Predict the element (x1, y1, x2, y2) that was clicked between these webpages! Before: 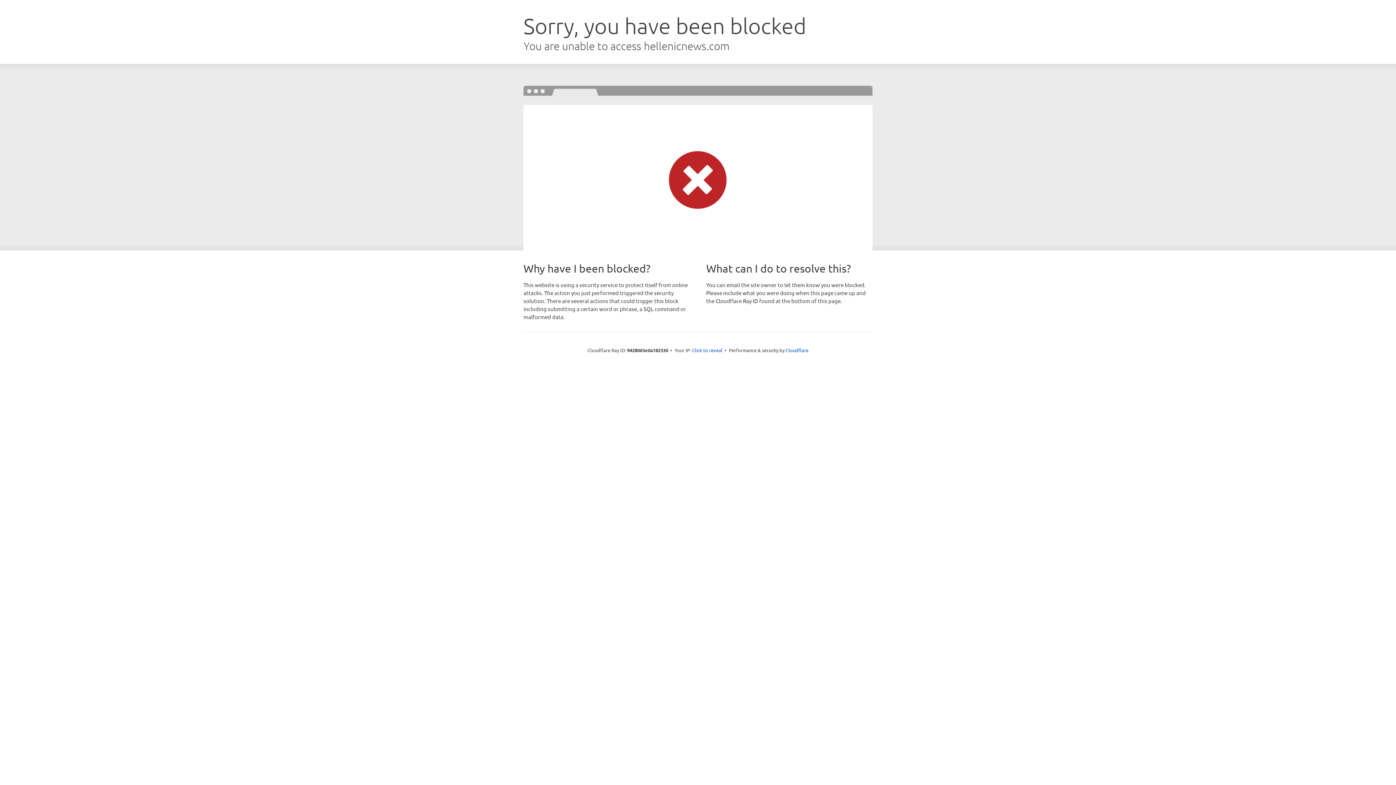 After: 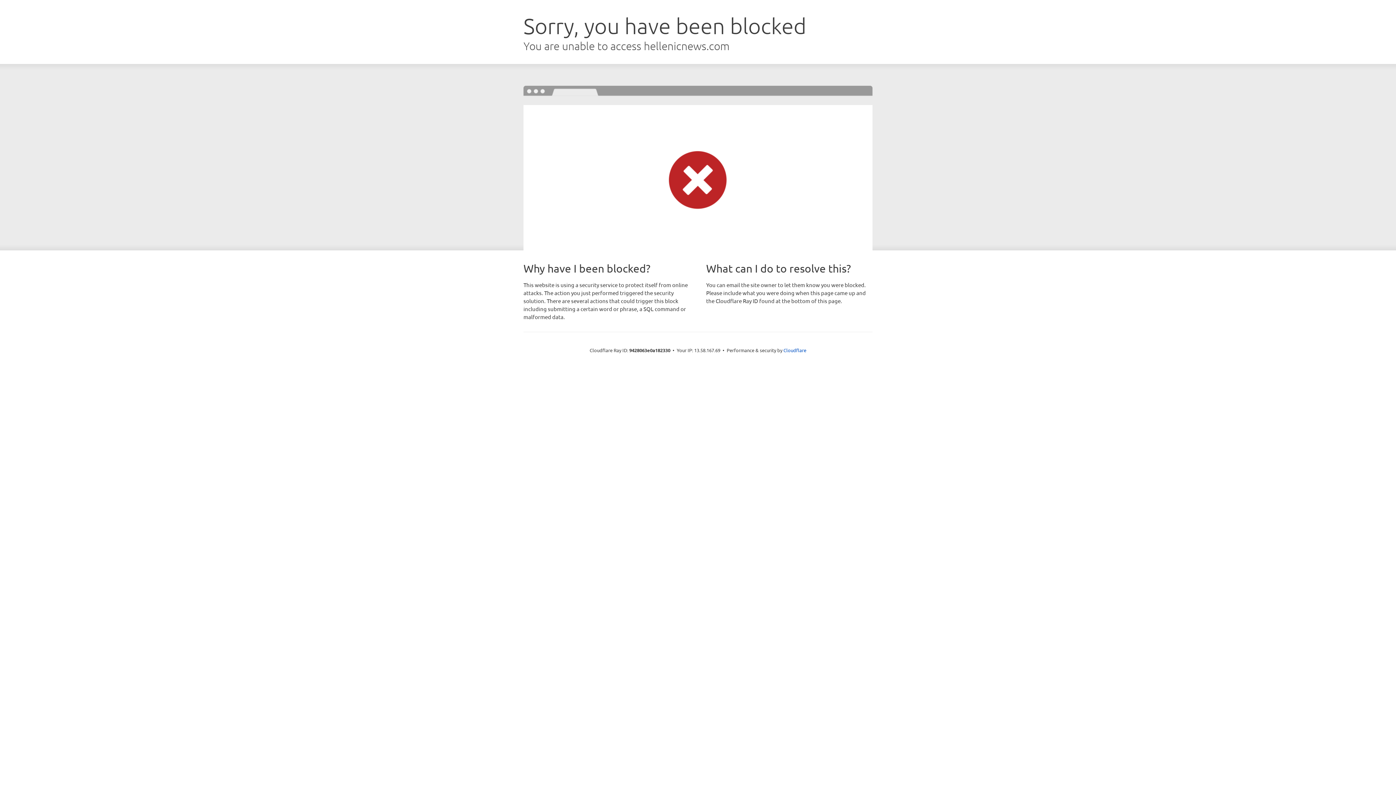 Action: label: Click to reveal bbox: (692, 346, 722, 353)